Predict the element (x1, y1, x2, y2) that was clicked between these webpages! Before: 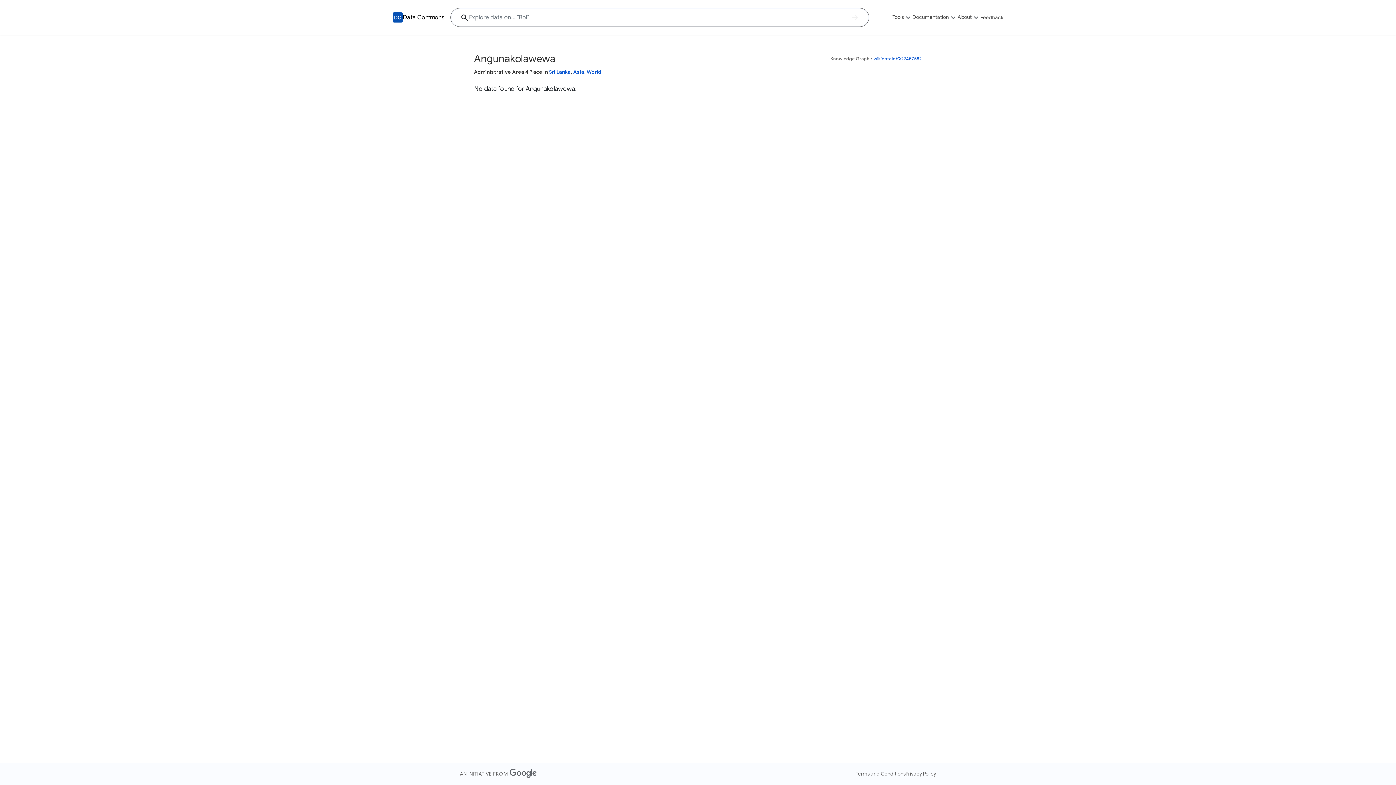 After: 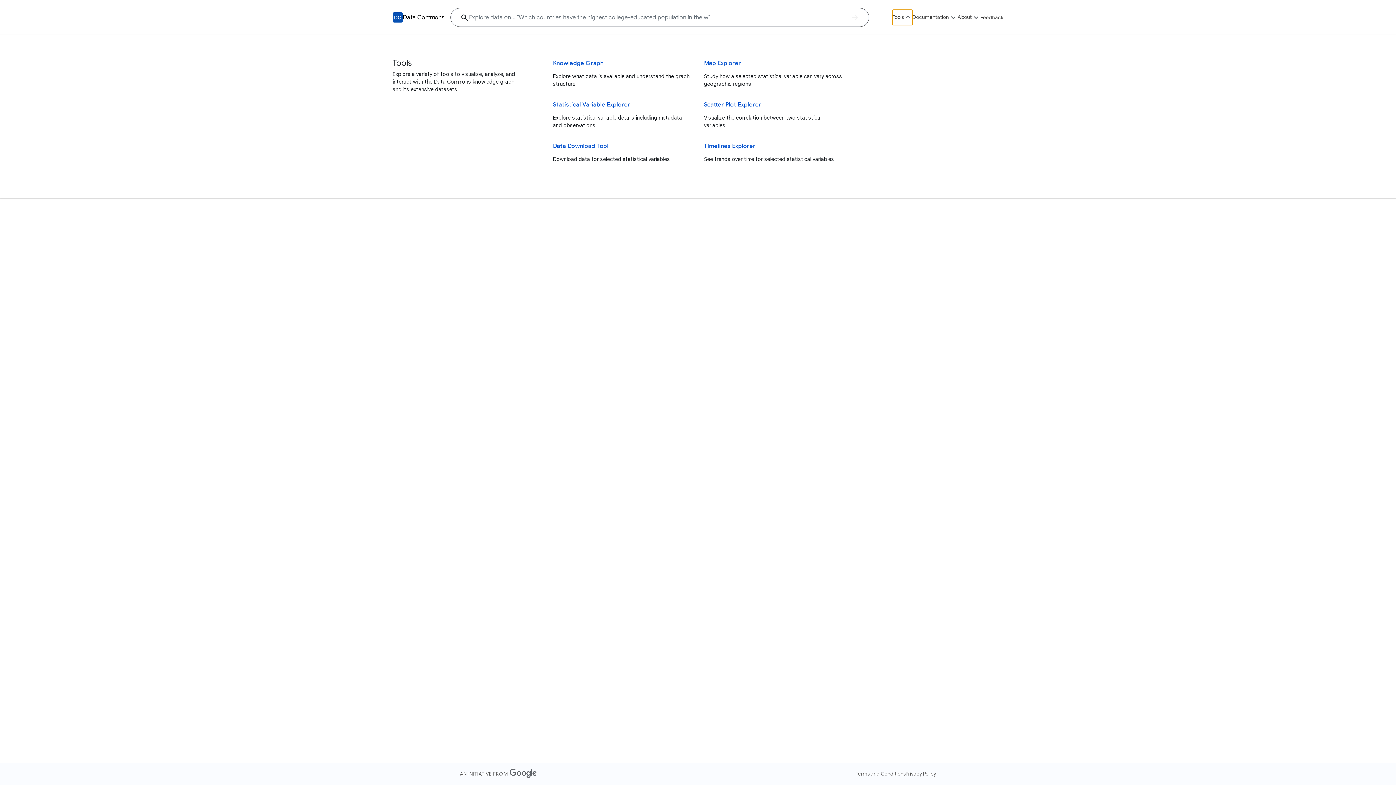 Action: bbox: (892, 9, 912, 25) label: Tools